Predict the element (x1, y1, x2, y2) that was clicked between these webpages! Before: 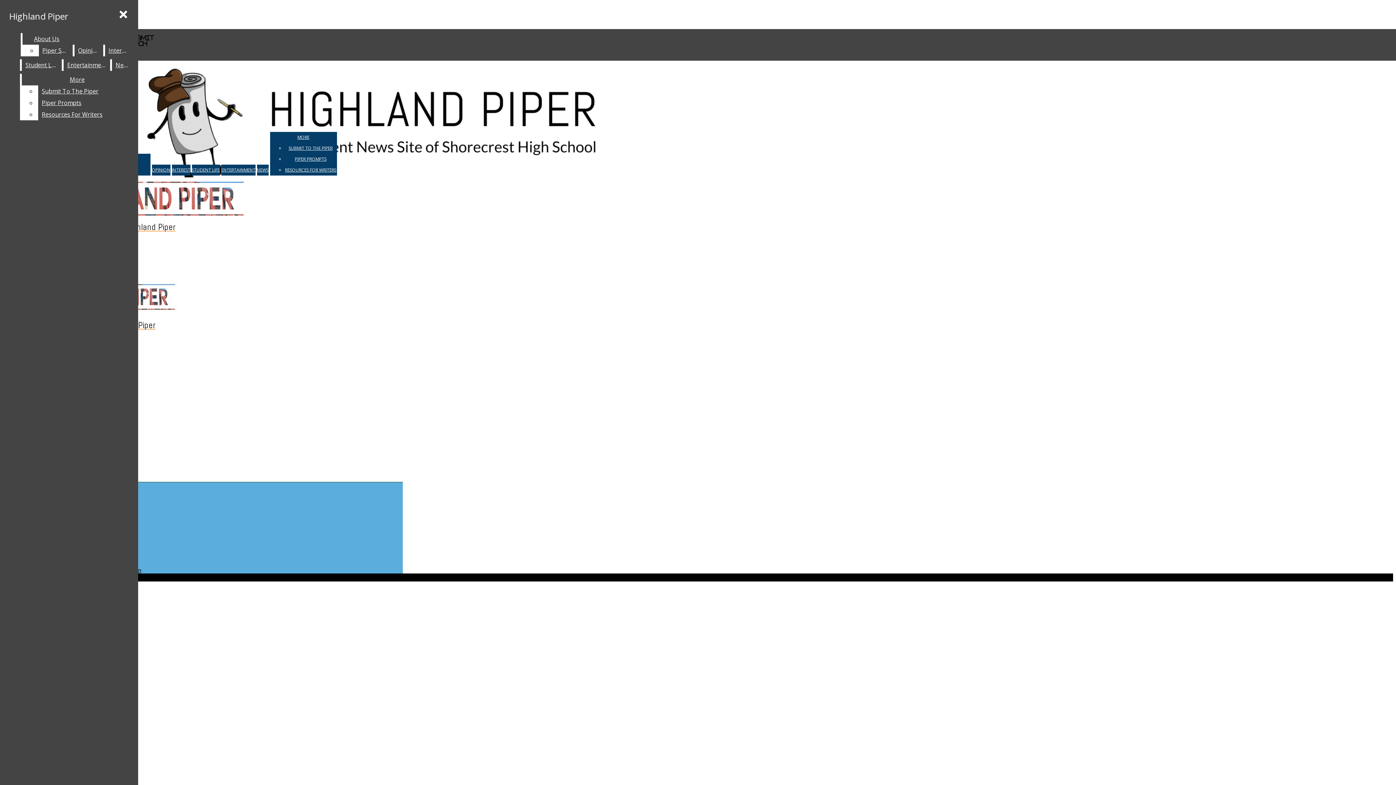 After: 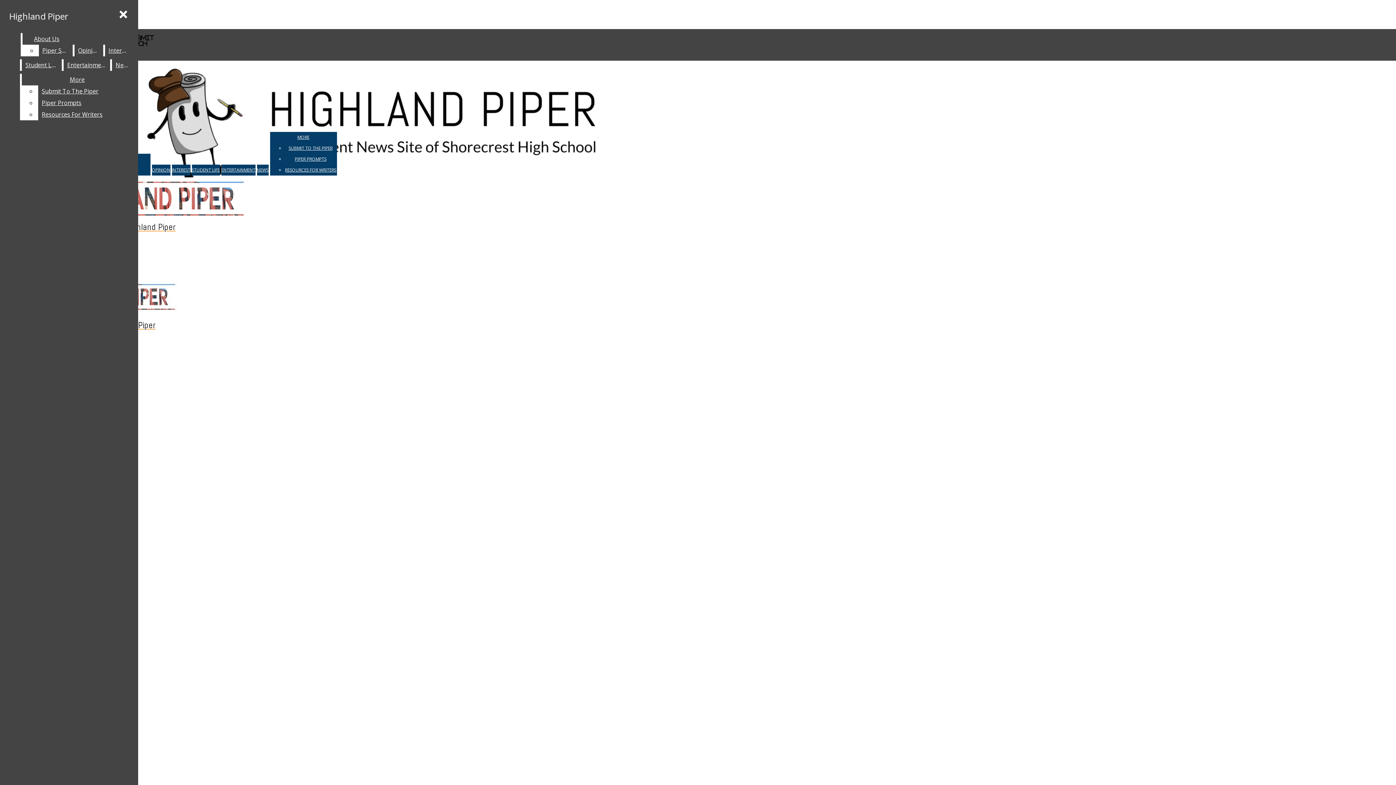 Action: label: STUDENT LIFE bbox: (191, 166, 219, 173)